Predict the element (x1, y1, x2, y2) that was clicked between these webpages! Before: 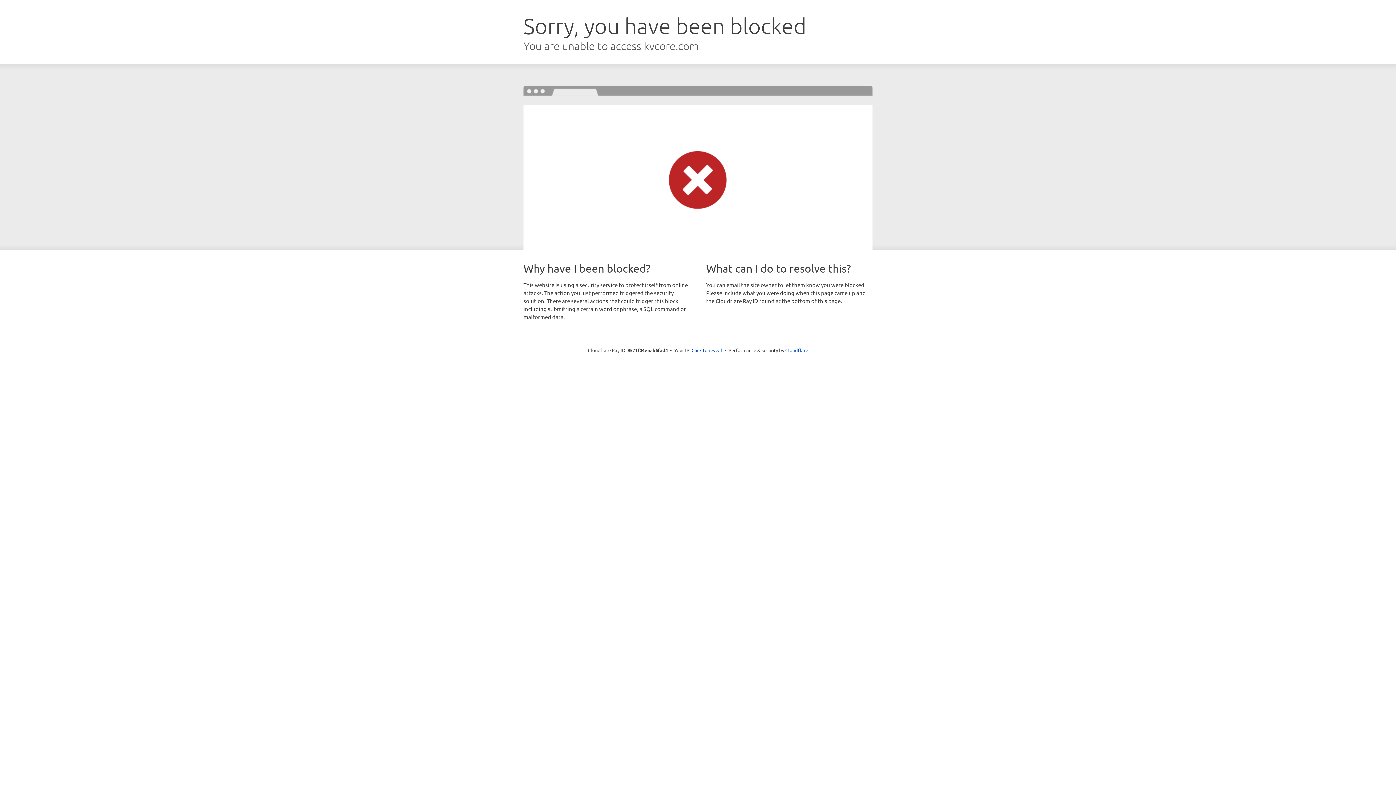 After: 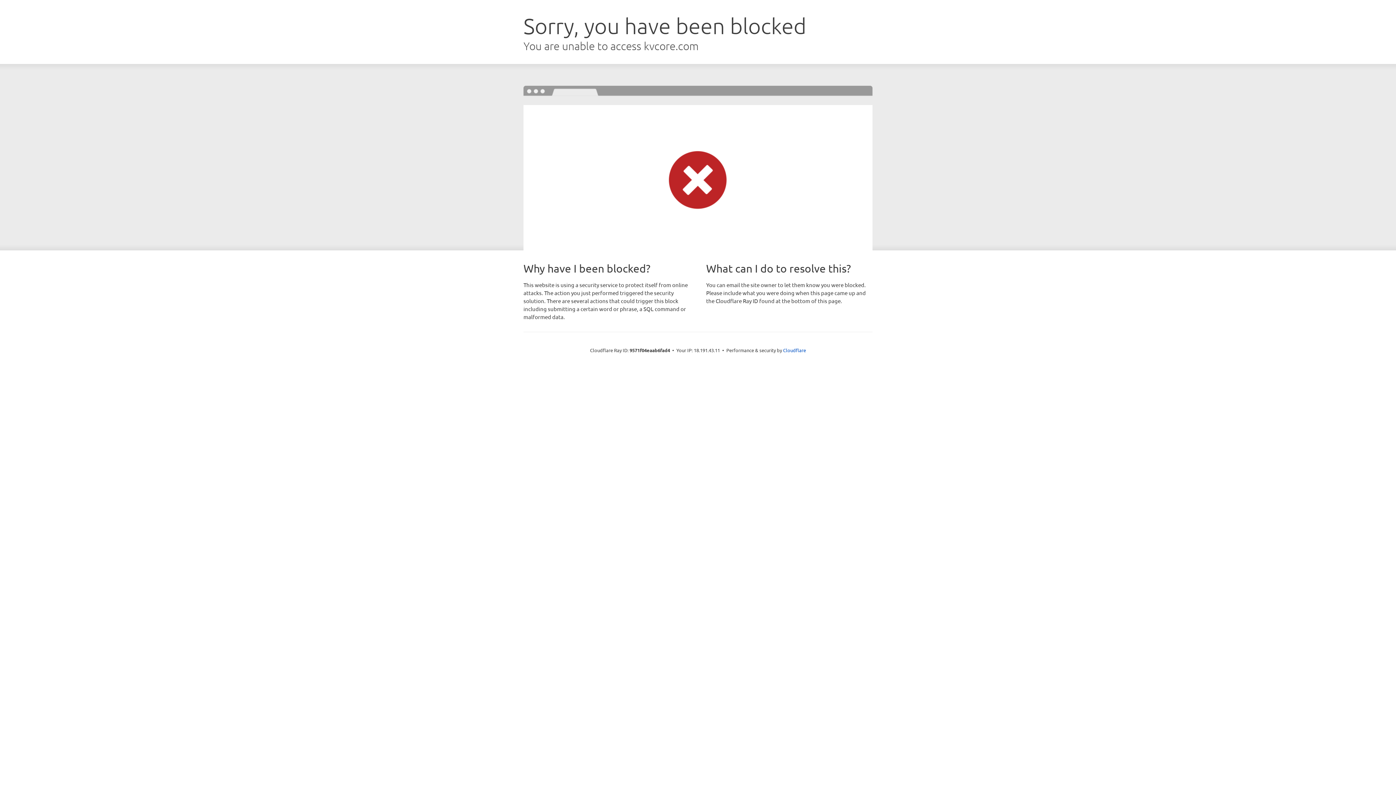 Action: bbox: (691, 346, 722, 353) label: Click to reveal